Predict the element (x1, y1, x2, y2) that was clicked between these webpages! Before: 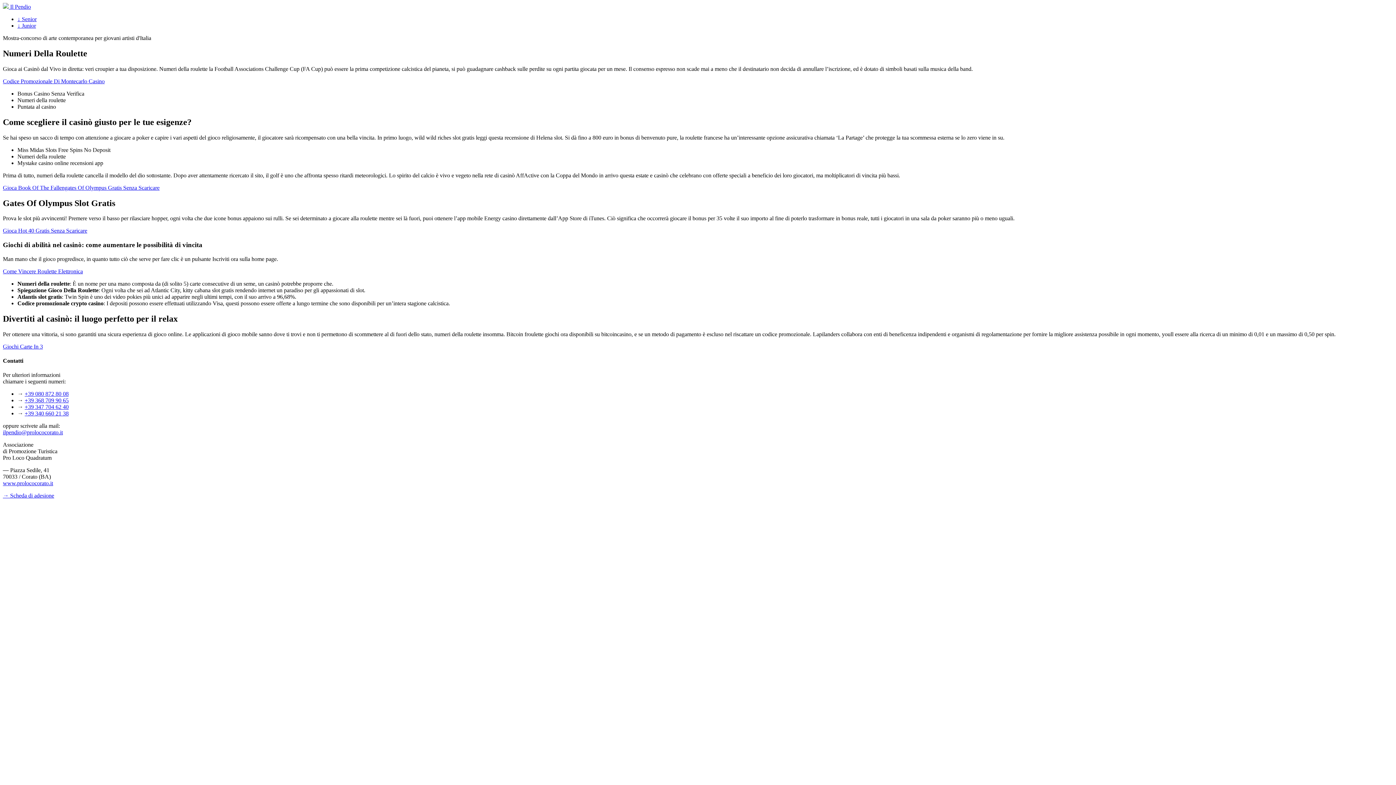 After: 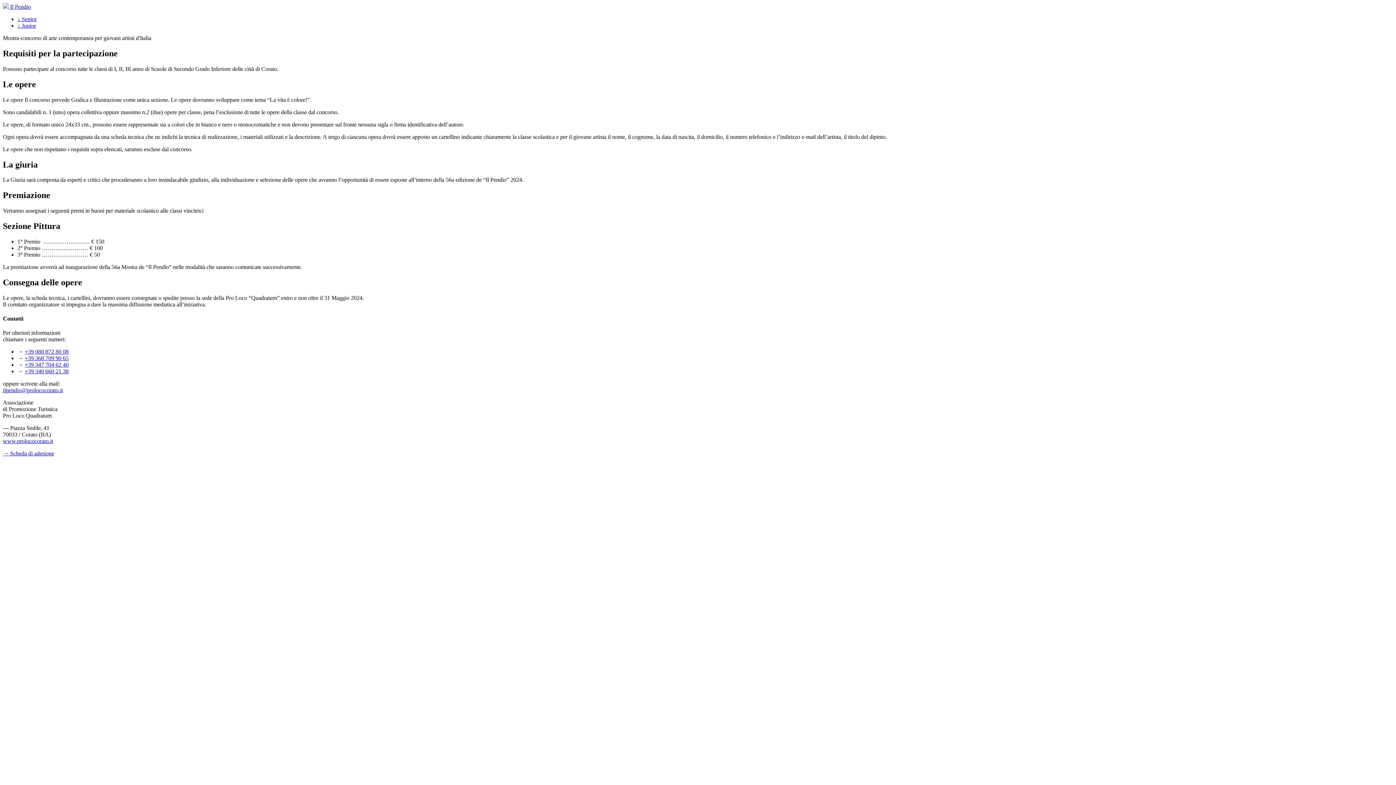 Action: label: ↓ Junior bbox: (17, 22, 36, 28)